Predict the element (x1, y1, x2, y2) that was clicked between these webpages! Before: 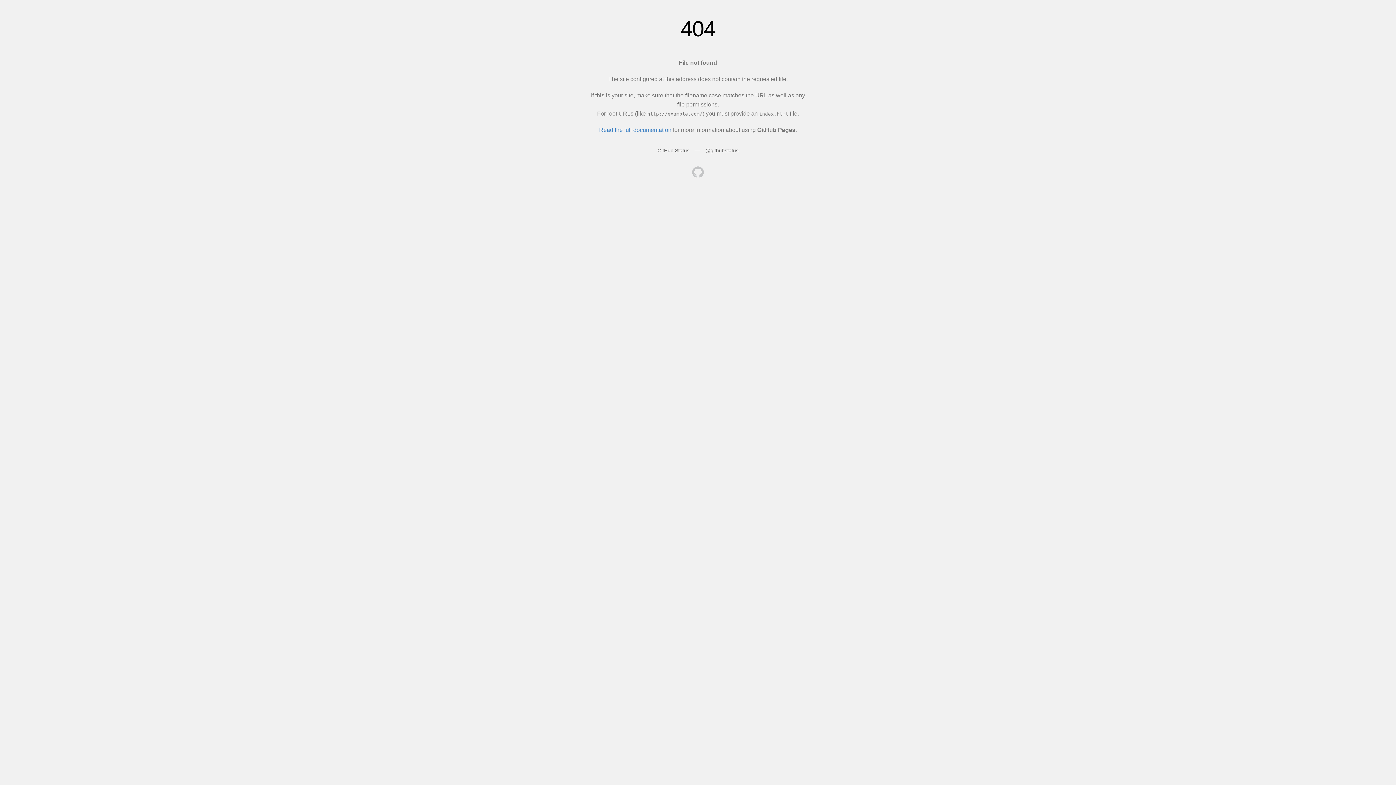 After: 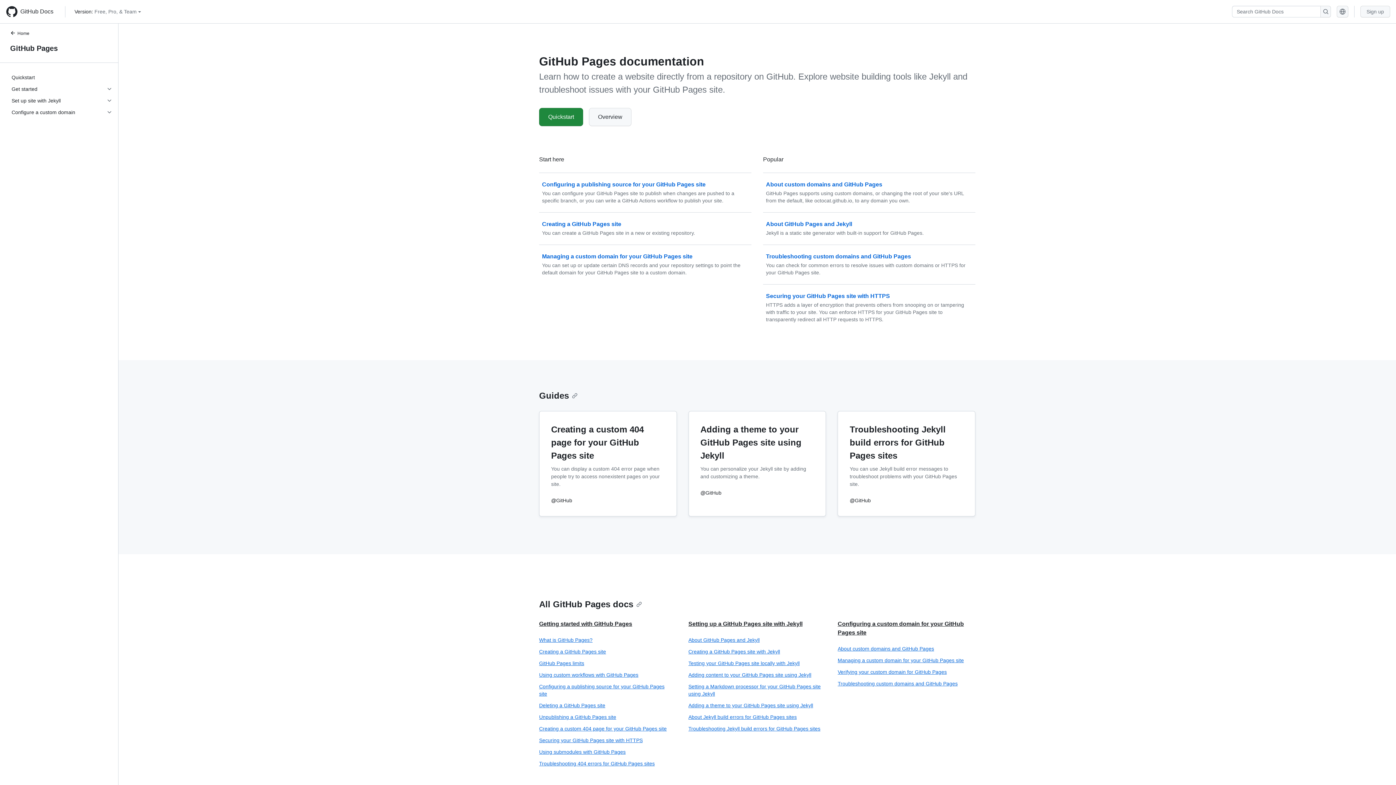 Action: label: Read the full documentation bbox: (599, 126, 671, 133)